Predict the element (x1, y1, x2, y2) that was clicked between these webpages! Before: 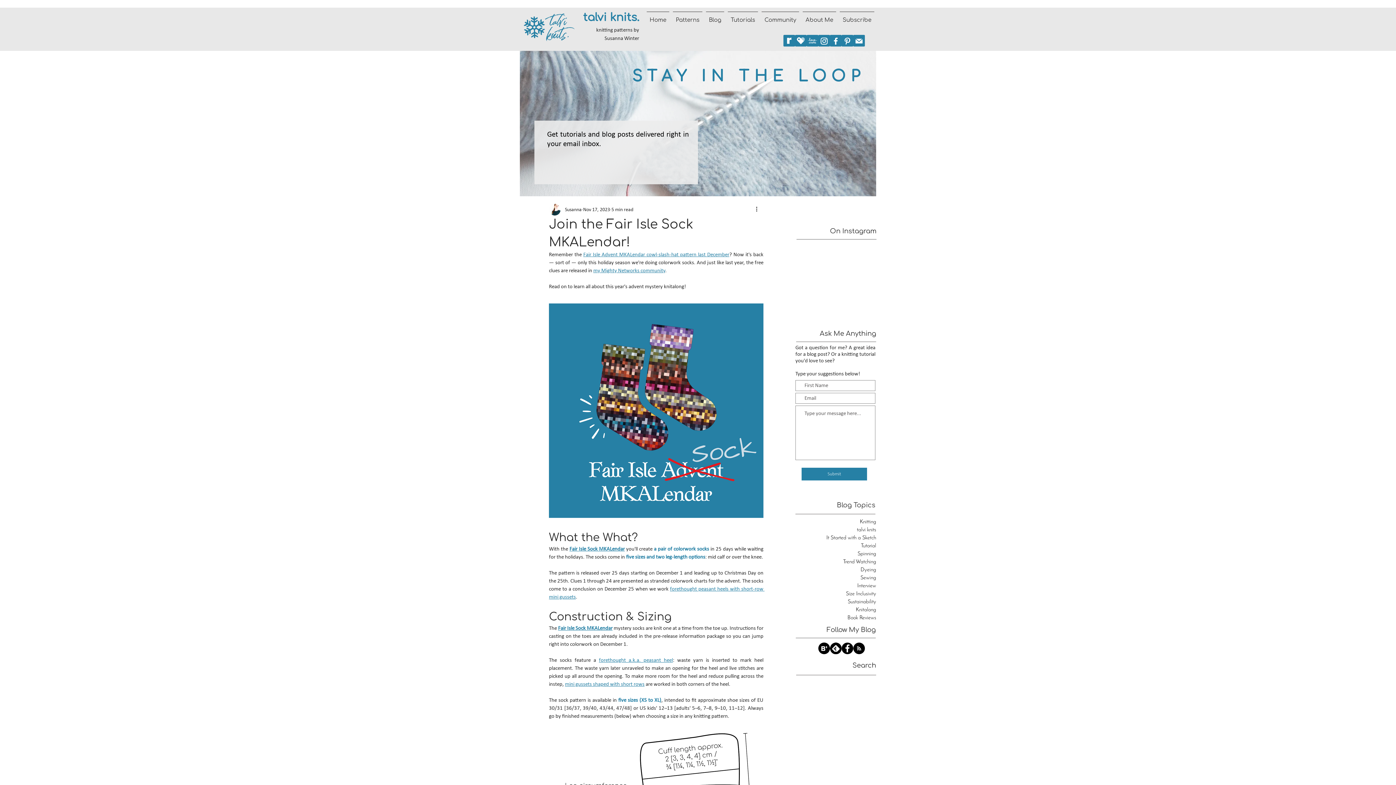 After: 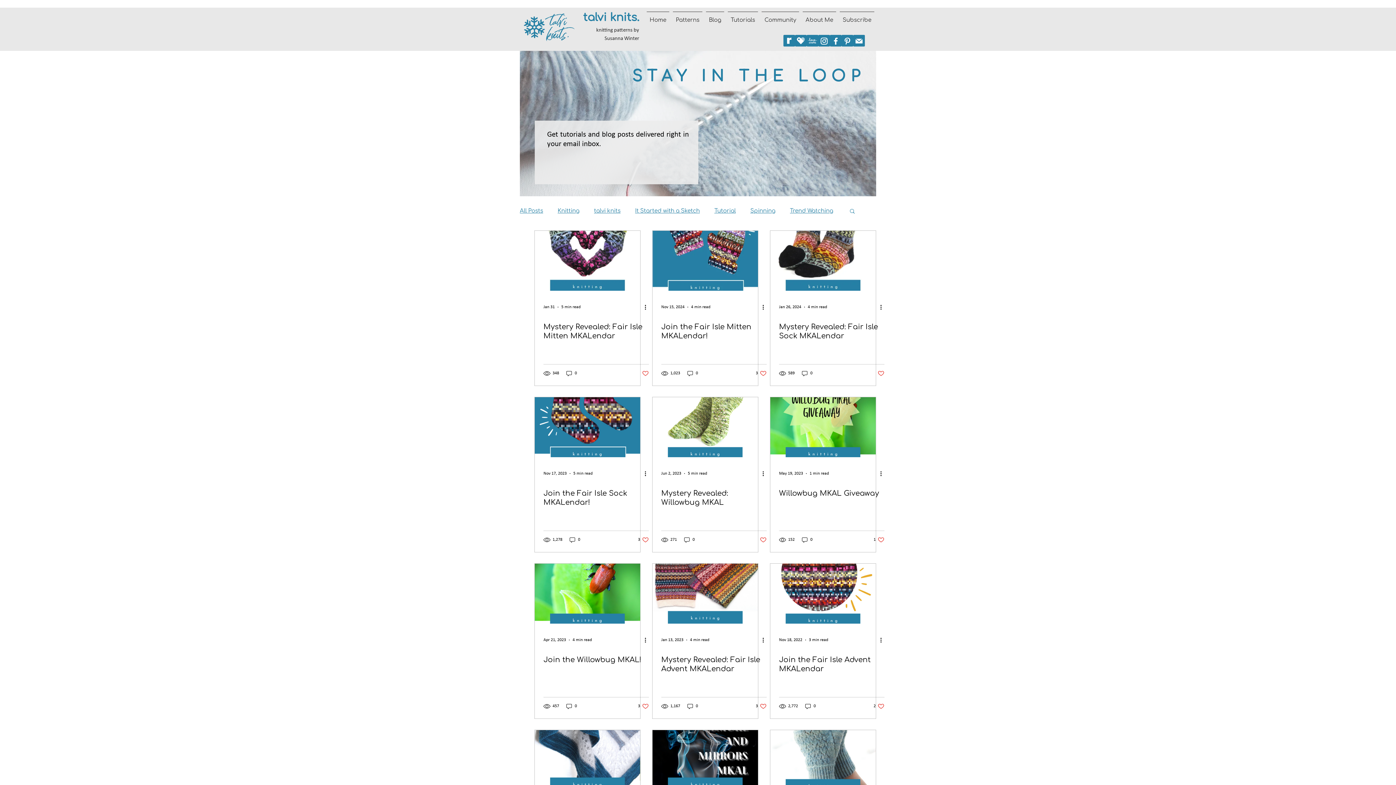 Action: label: Knitalong bbox: (796, 606, 876, 614)